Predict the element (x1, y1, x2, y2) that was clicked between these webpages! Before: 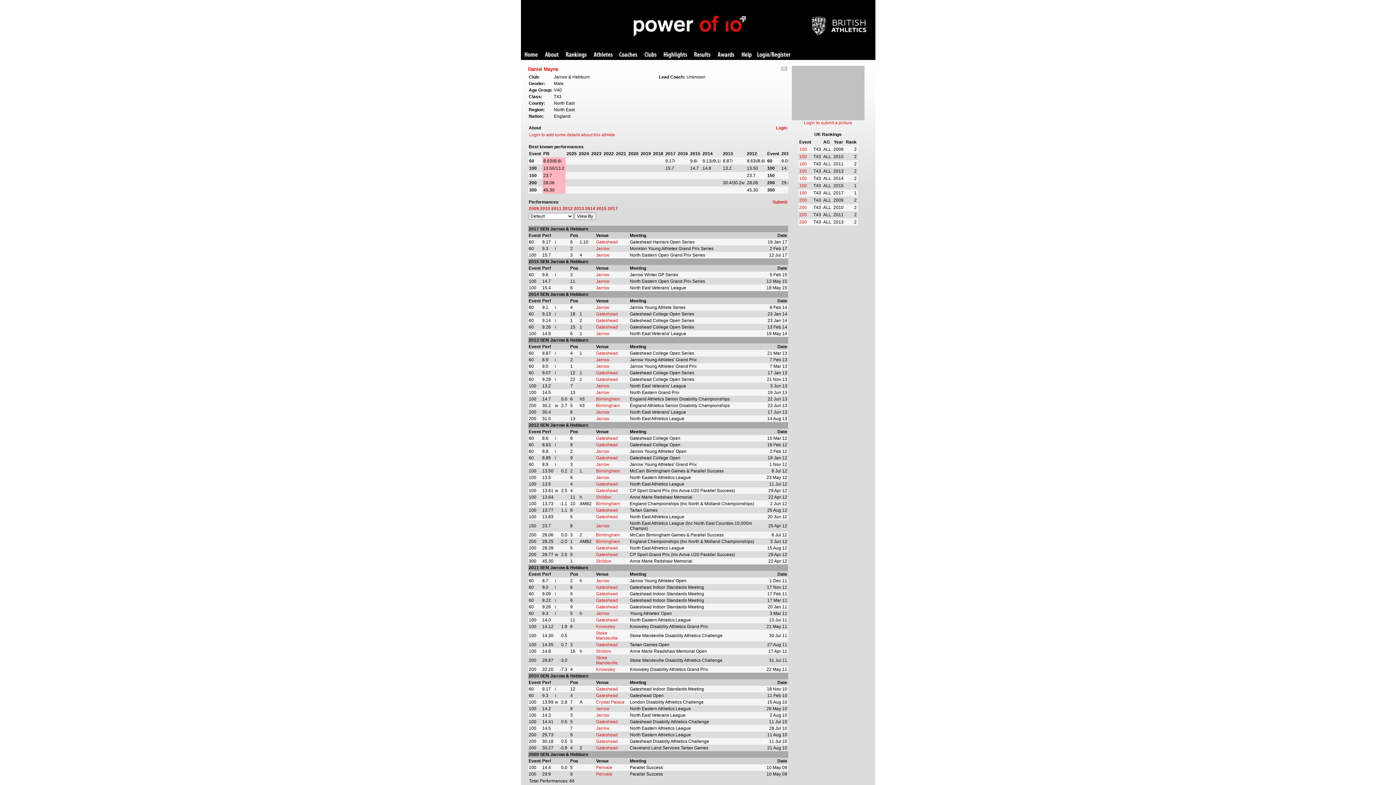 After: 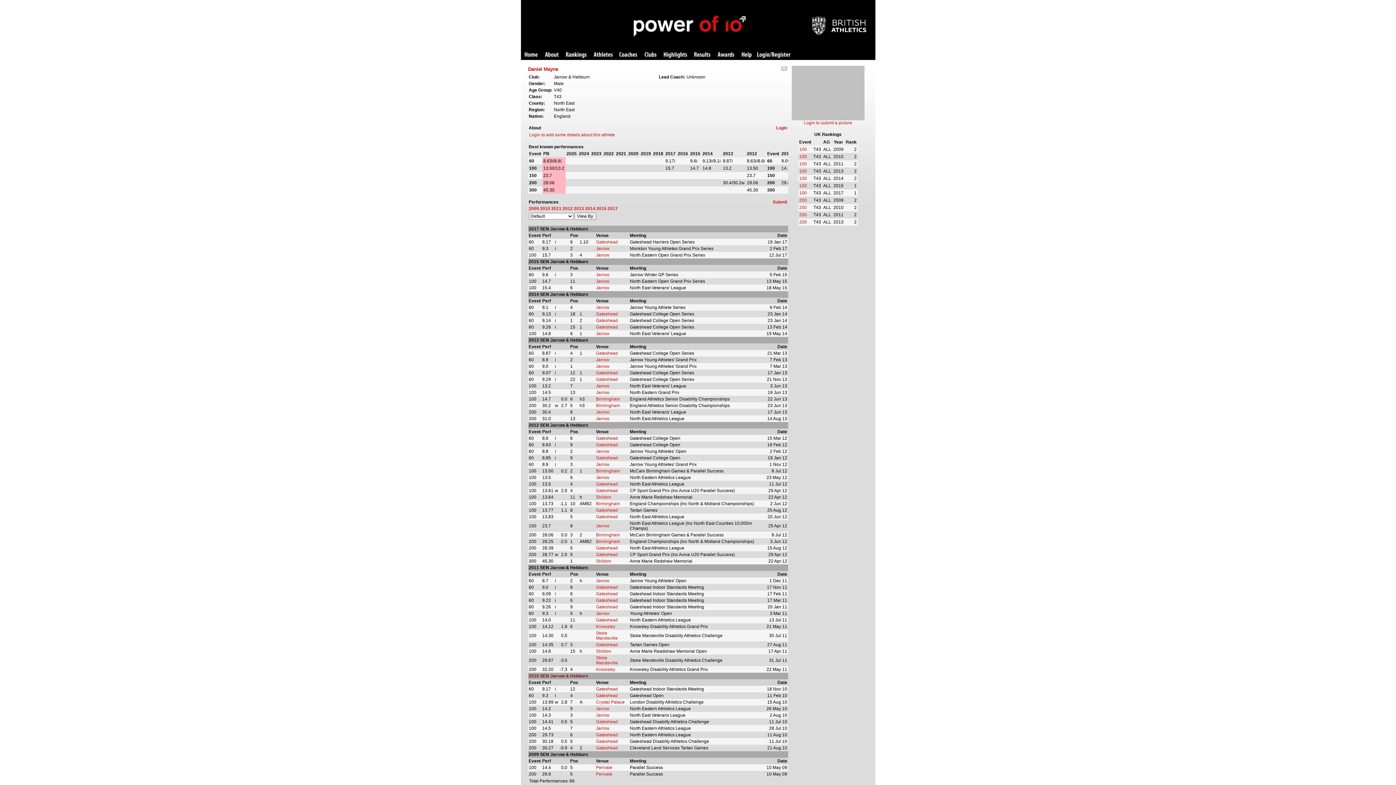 Action: label: 2010 SEN Jarrow & Hebburn bbox: (528, 673, 588, 678)